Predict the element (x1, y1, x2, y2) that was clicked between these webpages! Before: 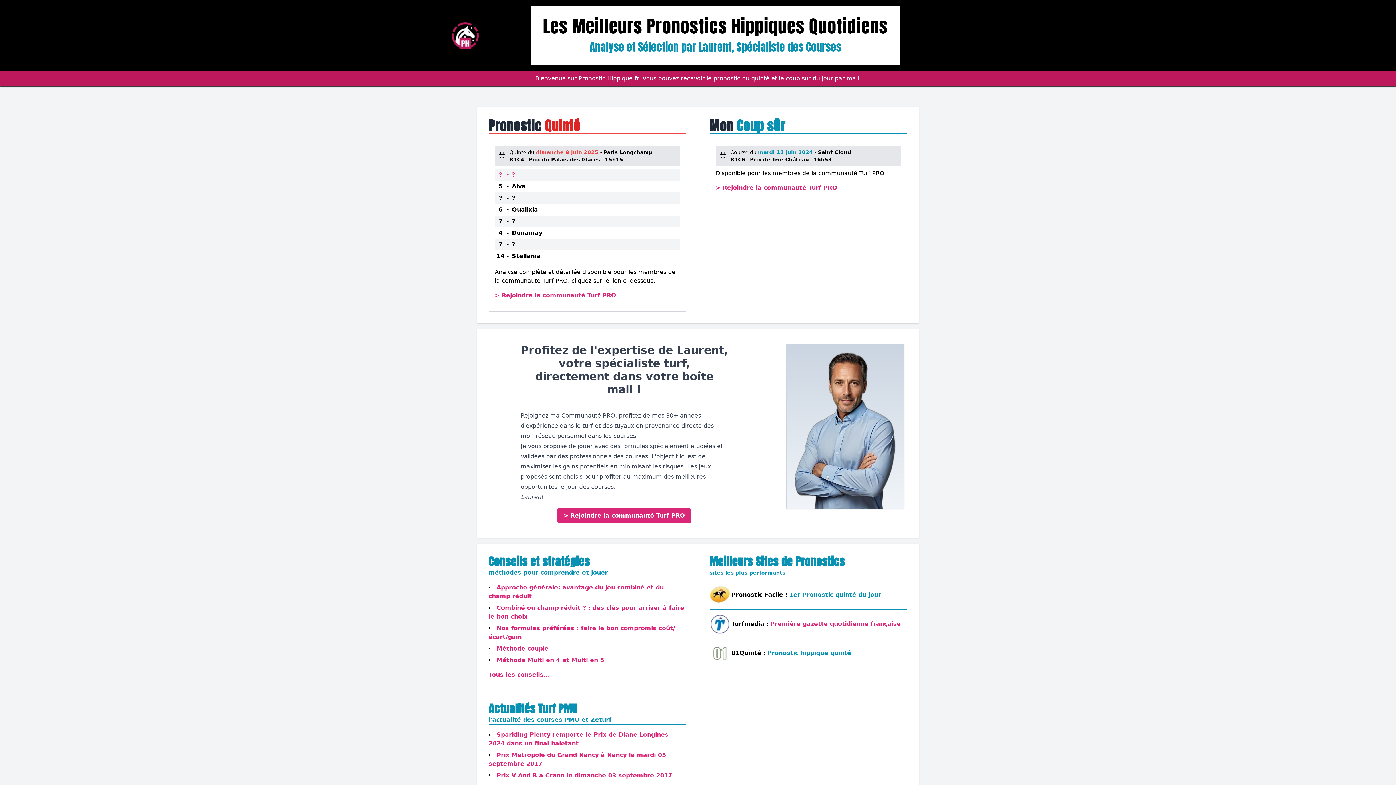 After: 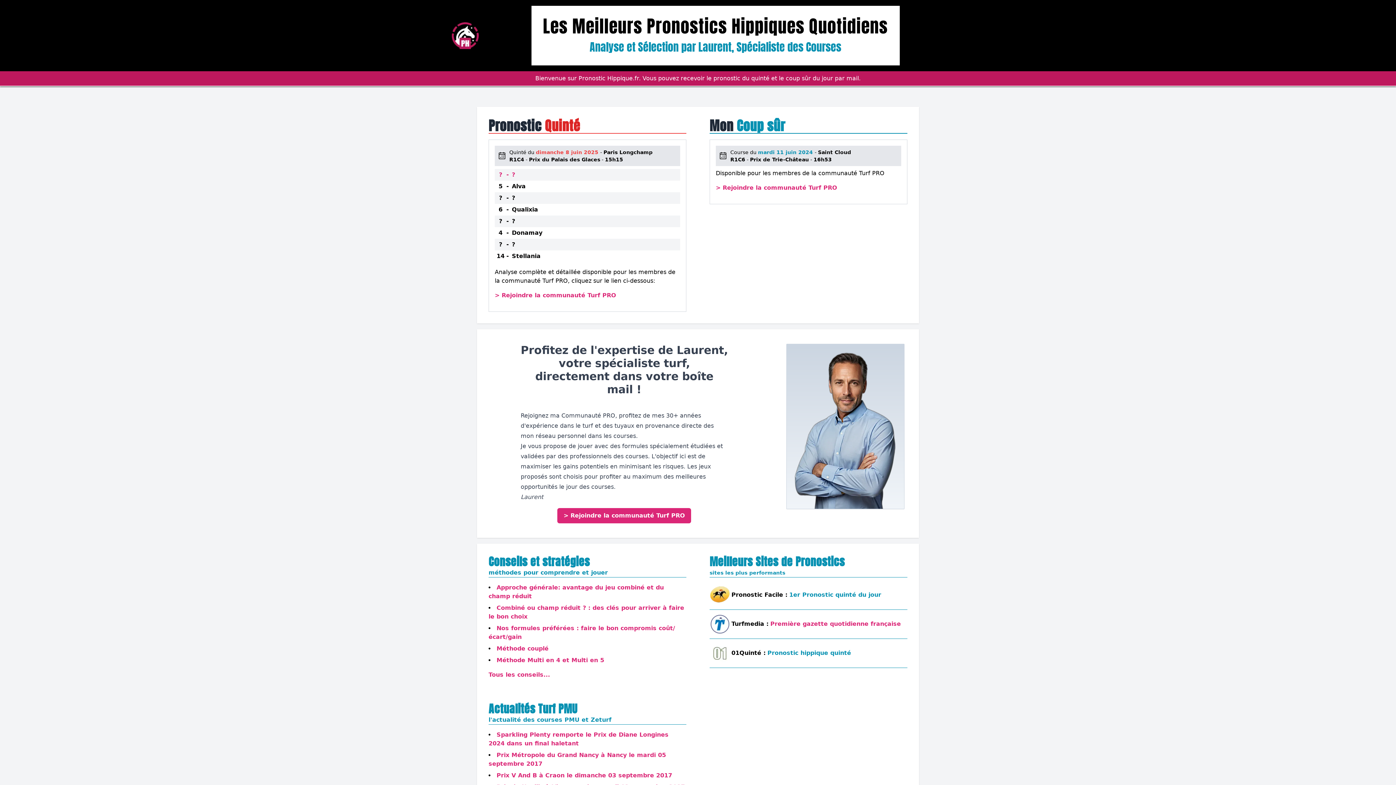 Action: label: 1er Pronostic quinté du jour bbox: (789, 591, 881, 598)